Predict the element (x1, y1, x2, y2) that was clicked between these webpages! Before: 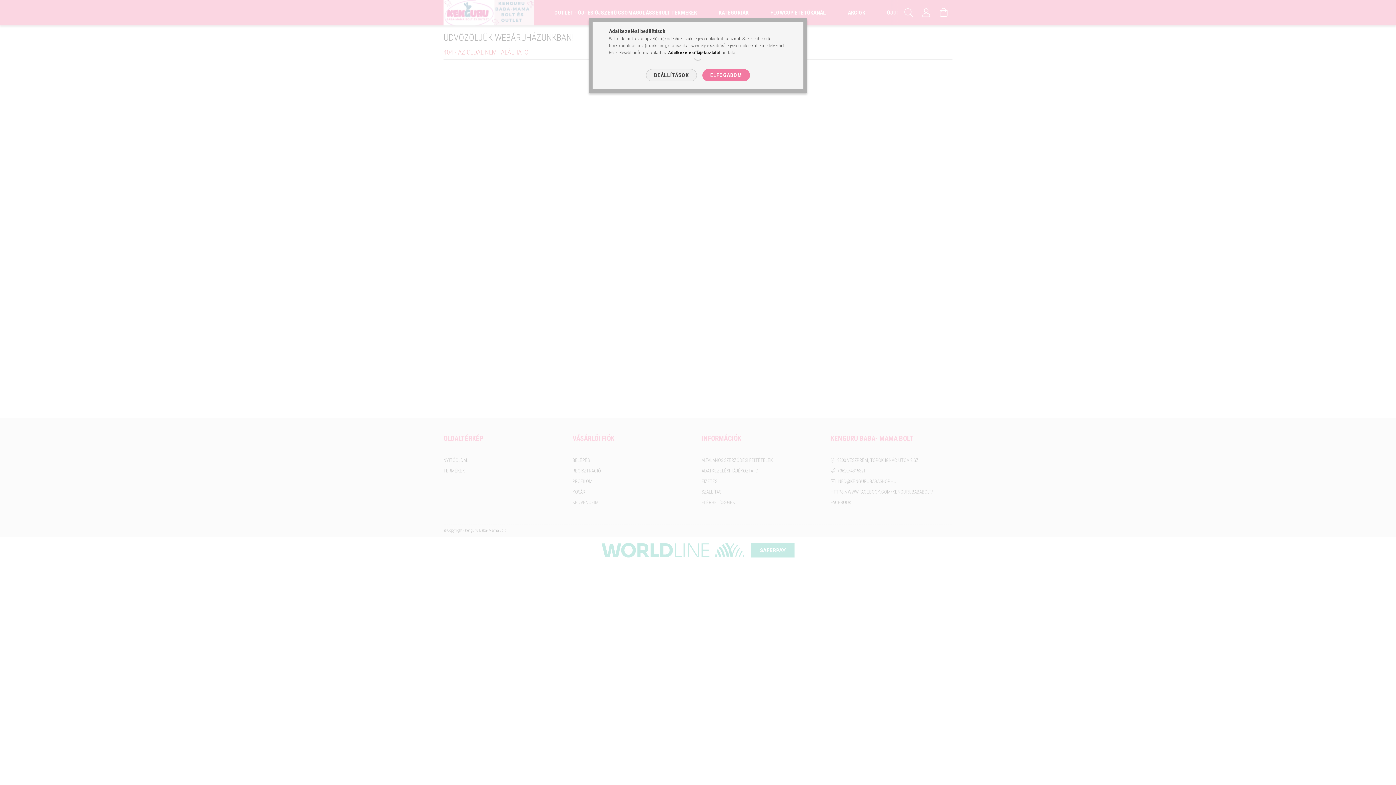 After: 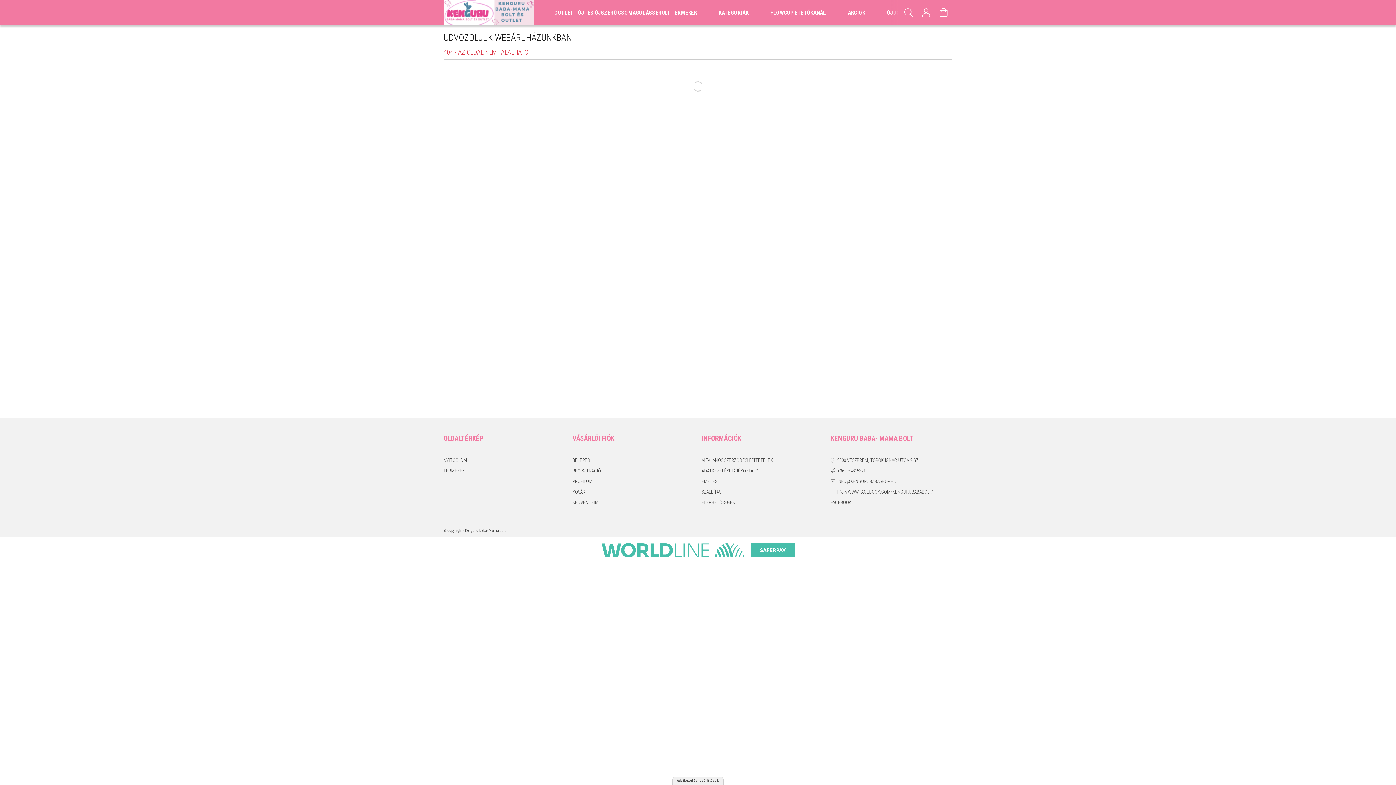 Action: bbox: (702, 69, 750, 81) label: ELFOGADOM